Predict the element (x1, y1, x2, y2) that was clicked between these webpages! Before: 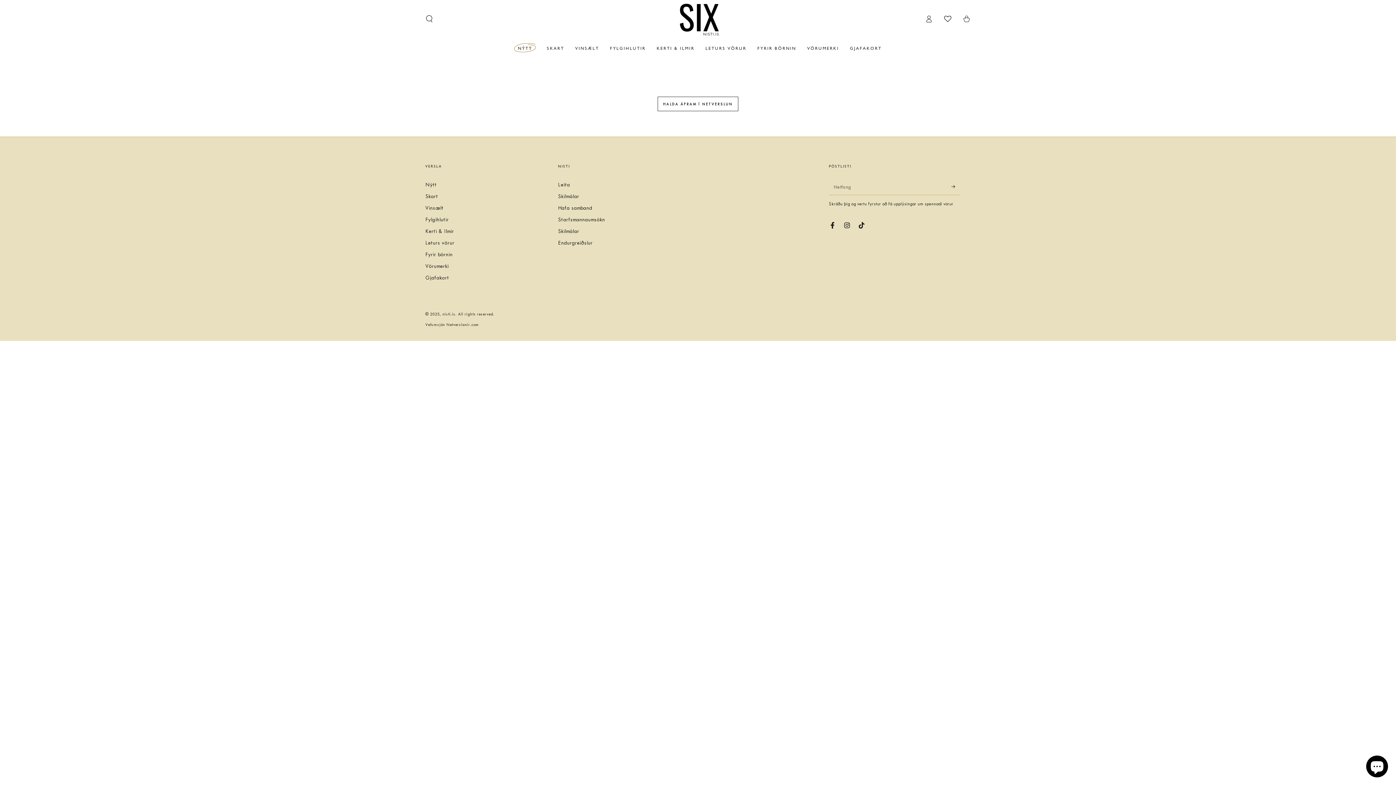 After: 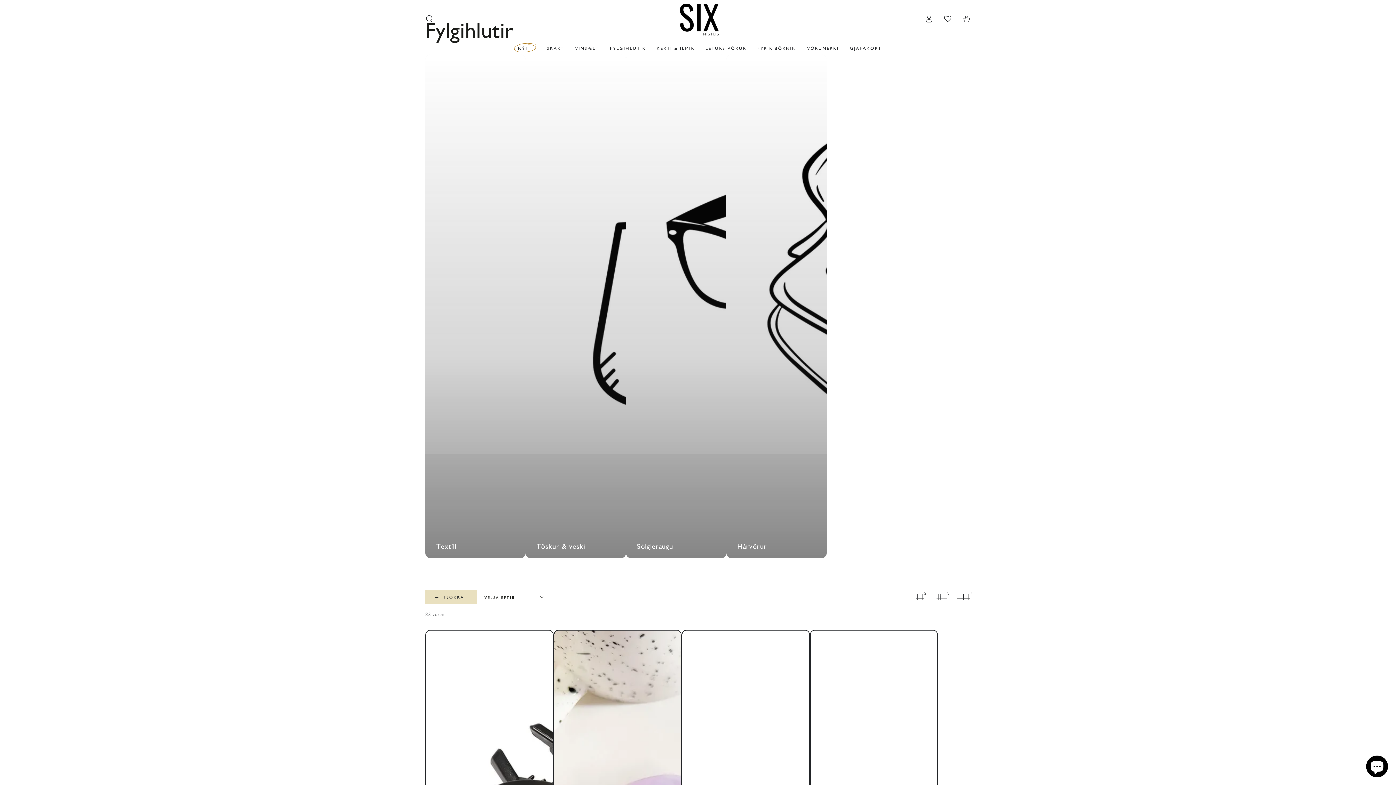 Action: bbox: (604, 40, 651, 56) label: FYLGIHLUTIR